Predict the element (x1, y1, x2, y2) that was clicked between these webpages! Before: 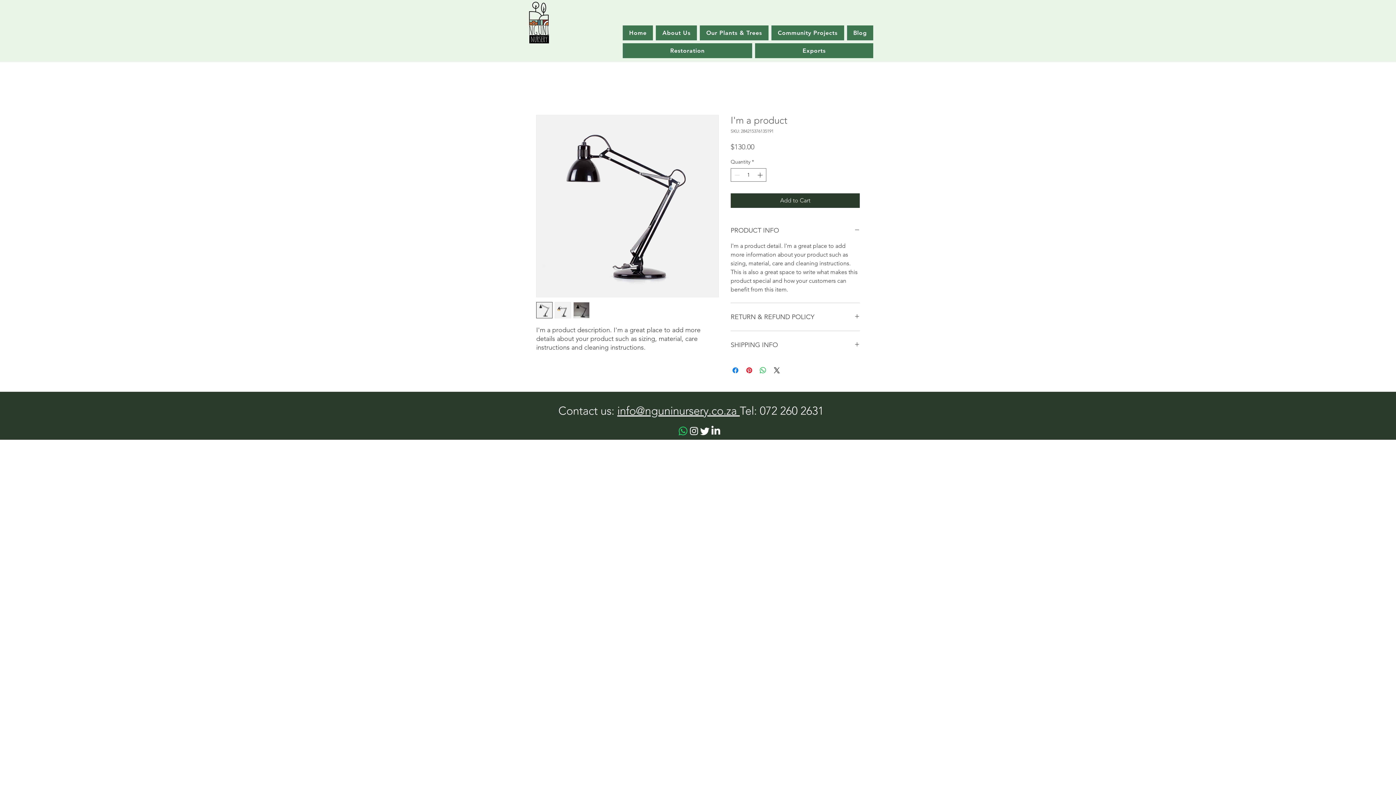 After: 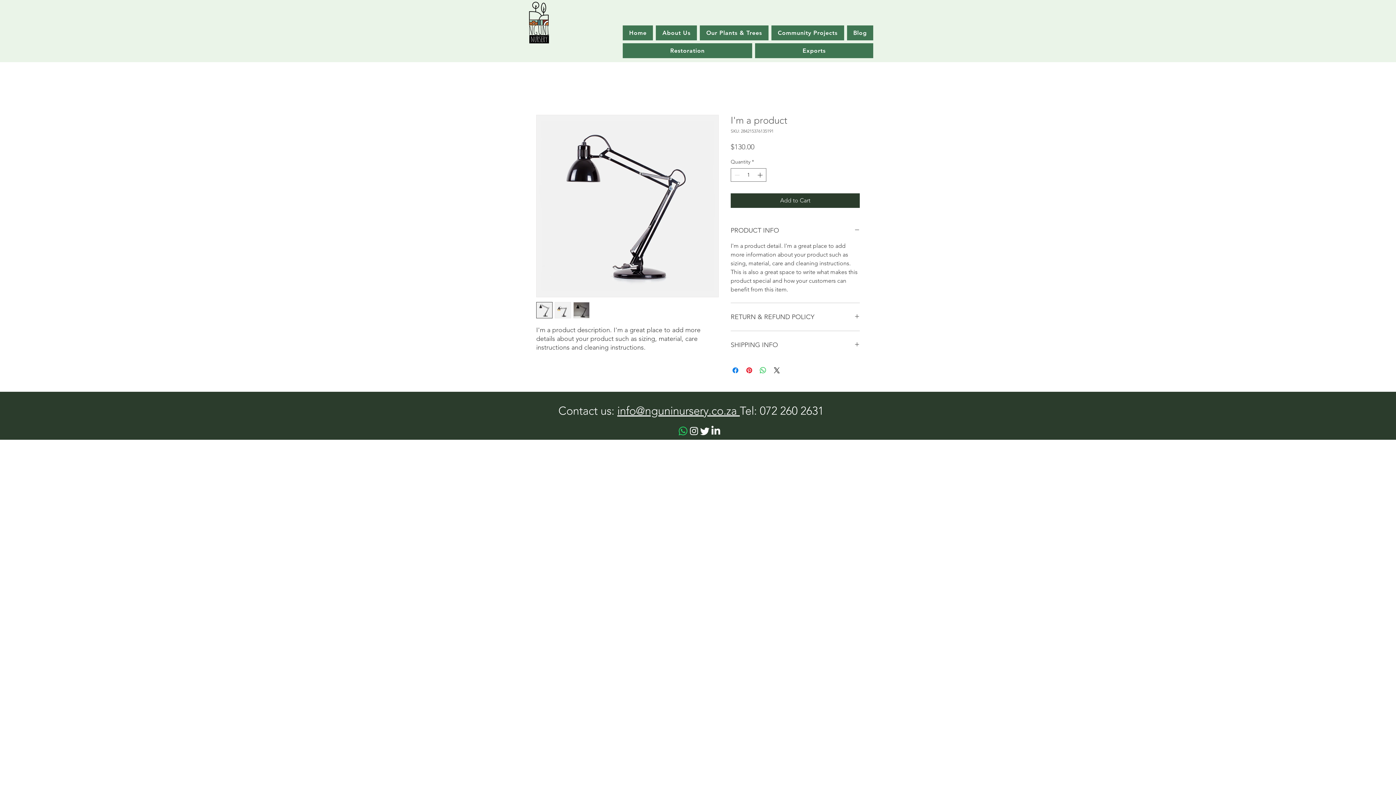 Action: bbox: (554, 302, 571, 318)